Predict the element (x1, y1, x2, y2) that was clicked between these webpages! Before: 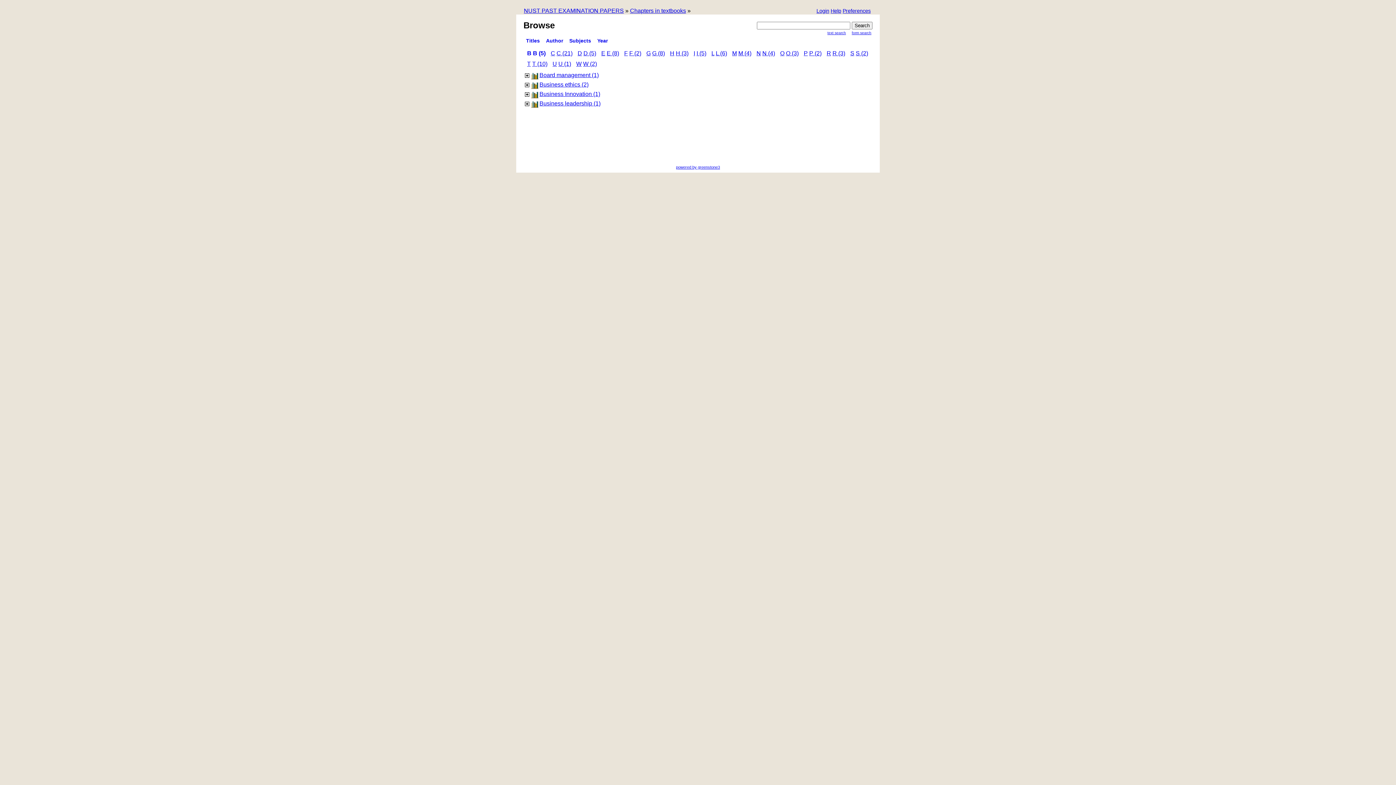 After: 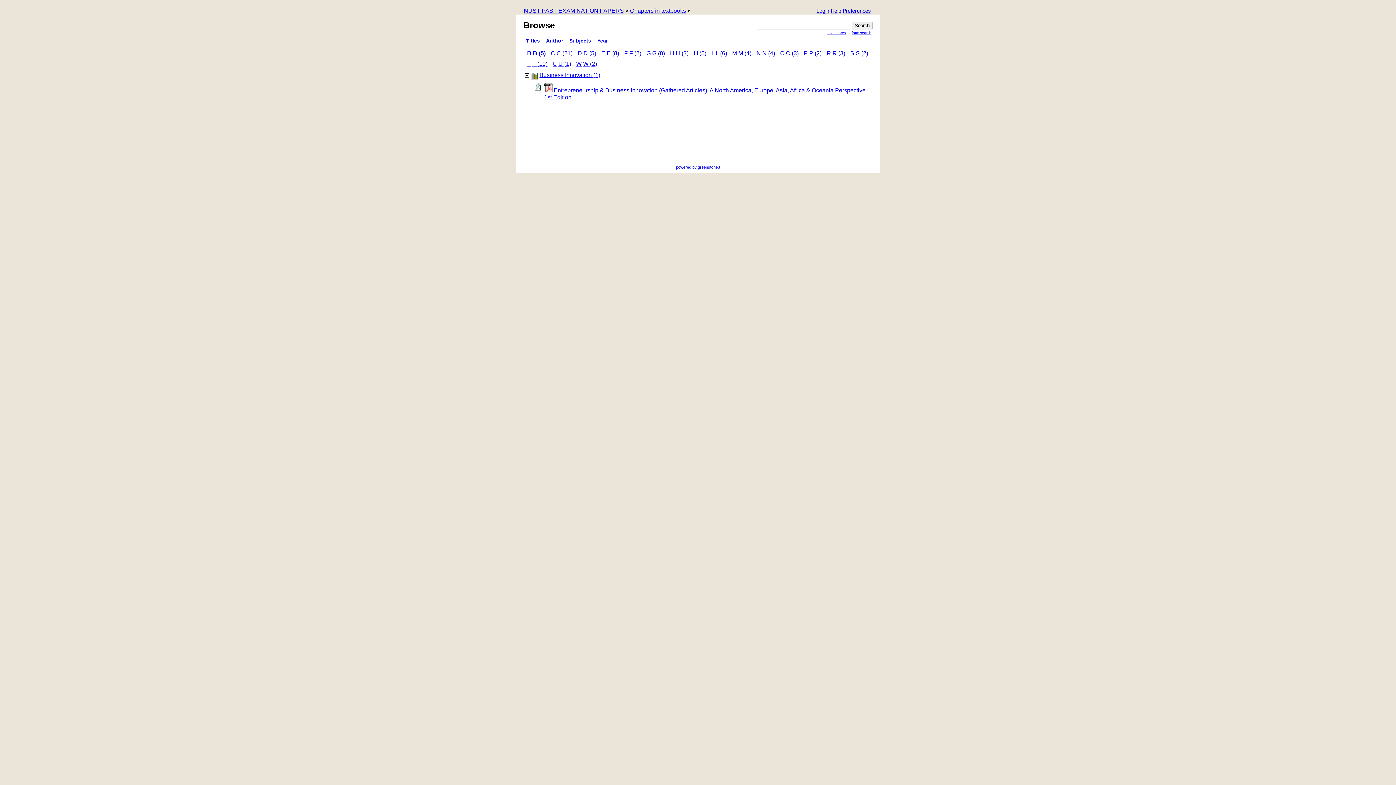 Action: bbox: (530, 93, 538, 99)